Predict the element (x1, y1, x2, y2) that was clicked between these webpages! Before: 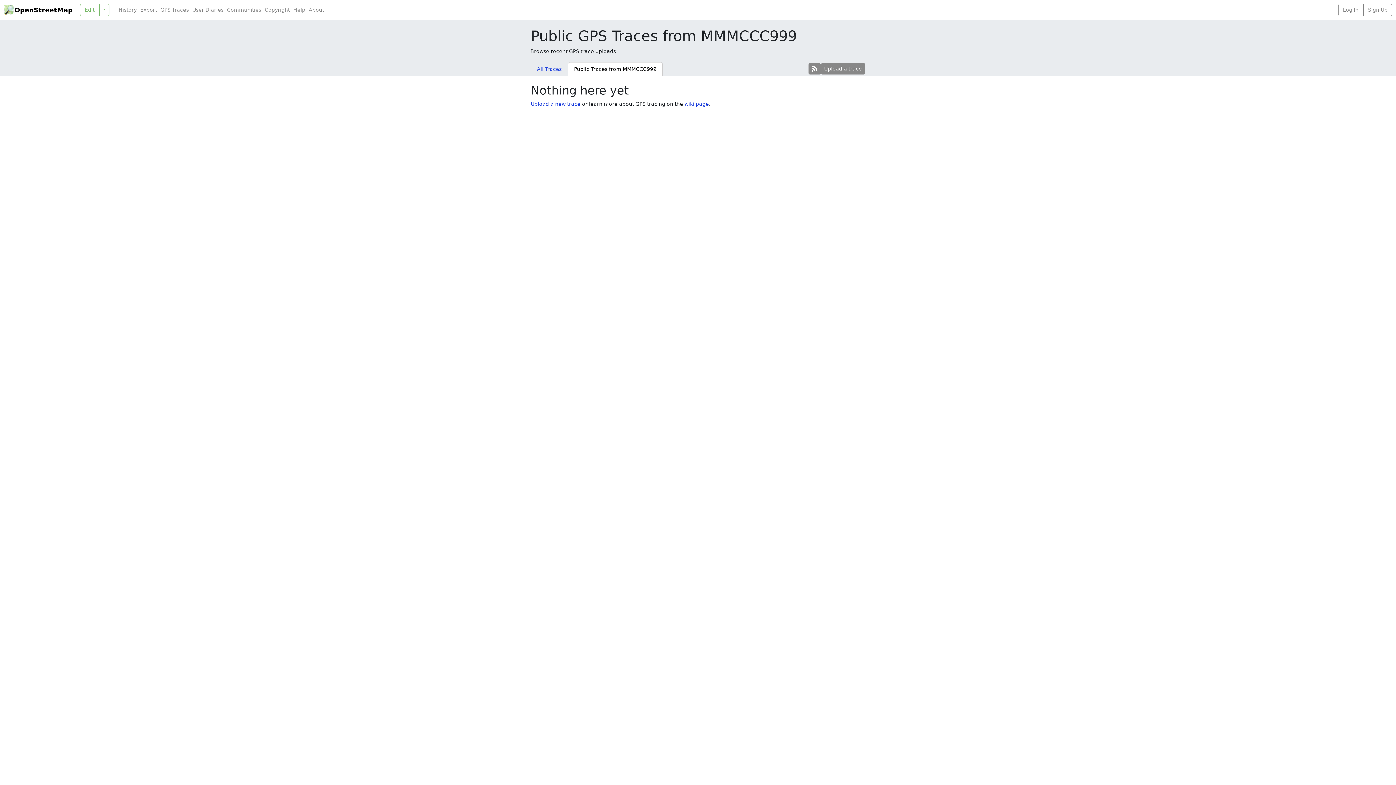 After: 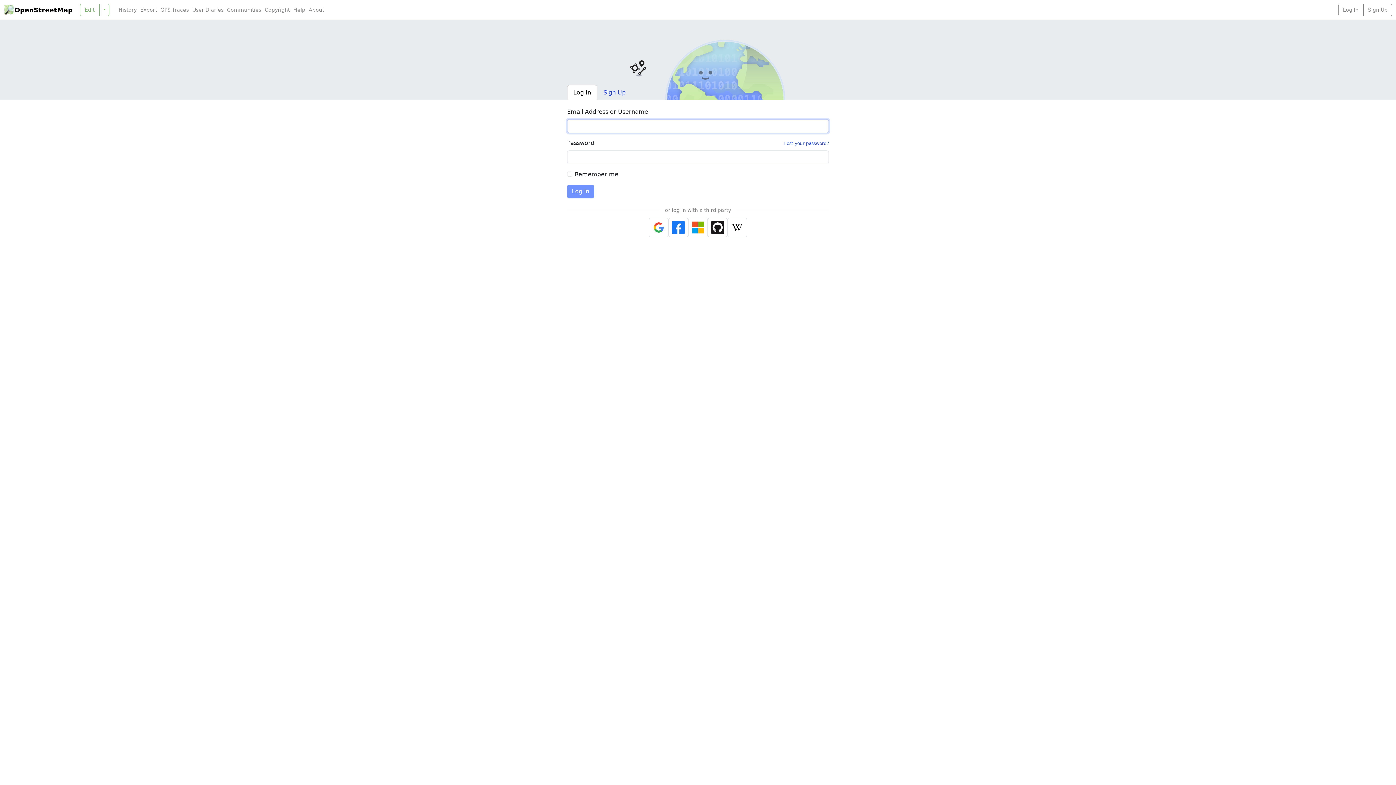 Action: bbox: (530, 100, 580, 106) label: Upload a new trace